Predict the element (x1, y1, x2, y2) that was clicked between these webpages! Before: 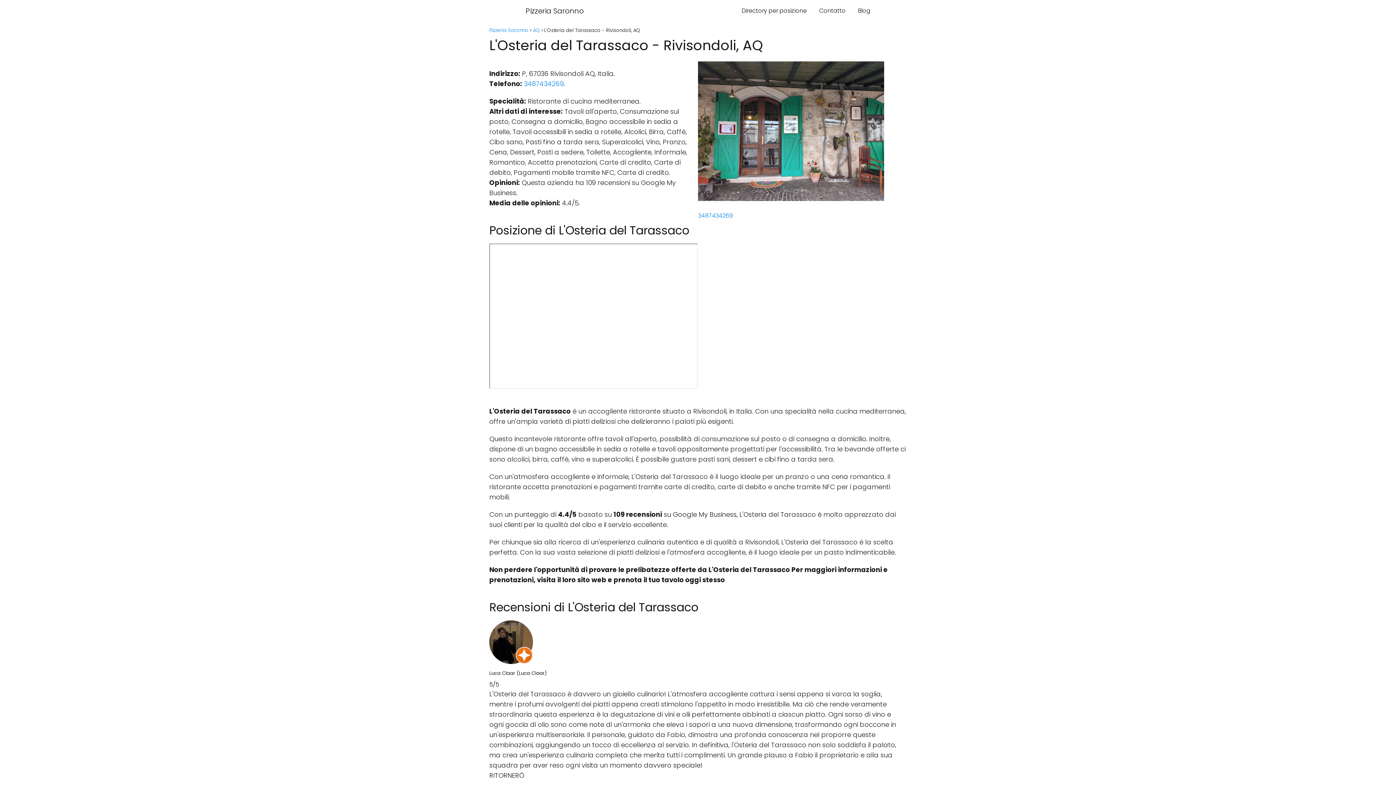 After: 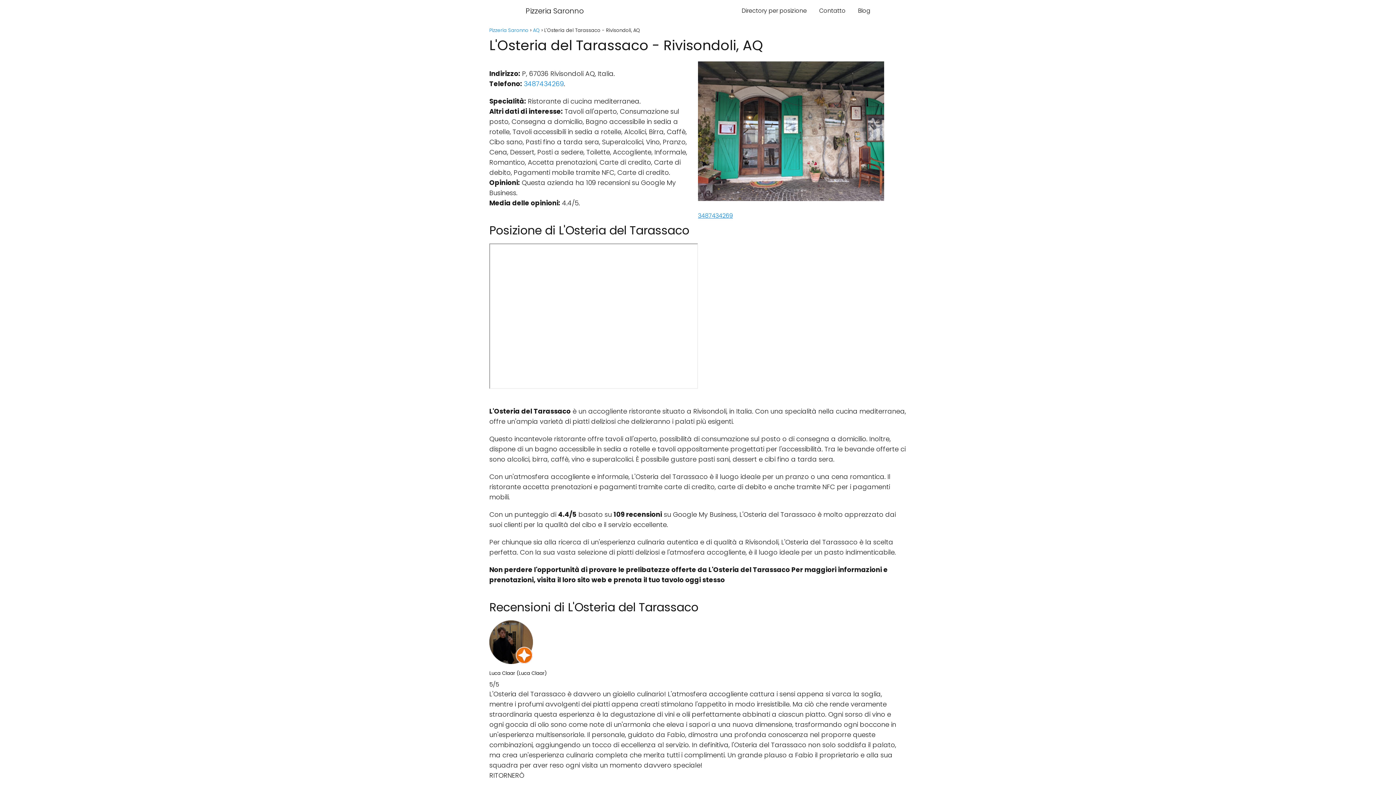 Action: label: 3487434269 bbox: (698, 211, 733, 220)